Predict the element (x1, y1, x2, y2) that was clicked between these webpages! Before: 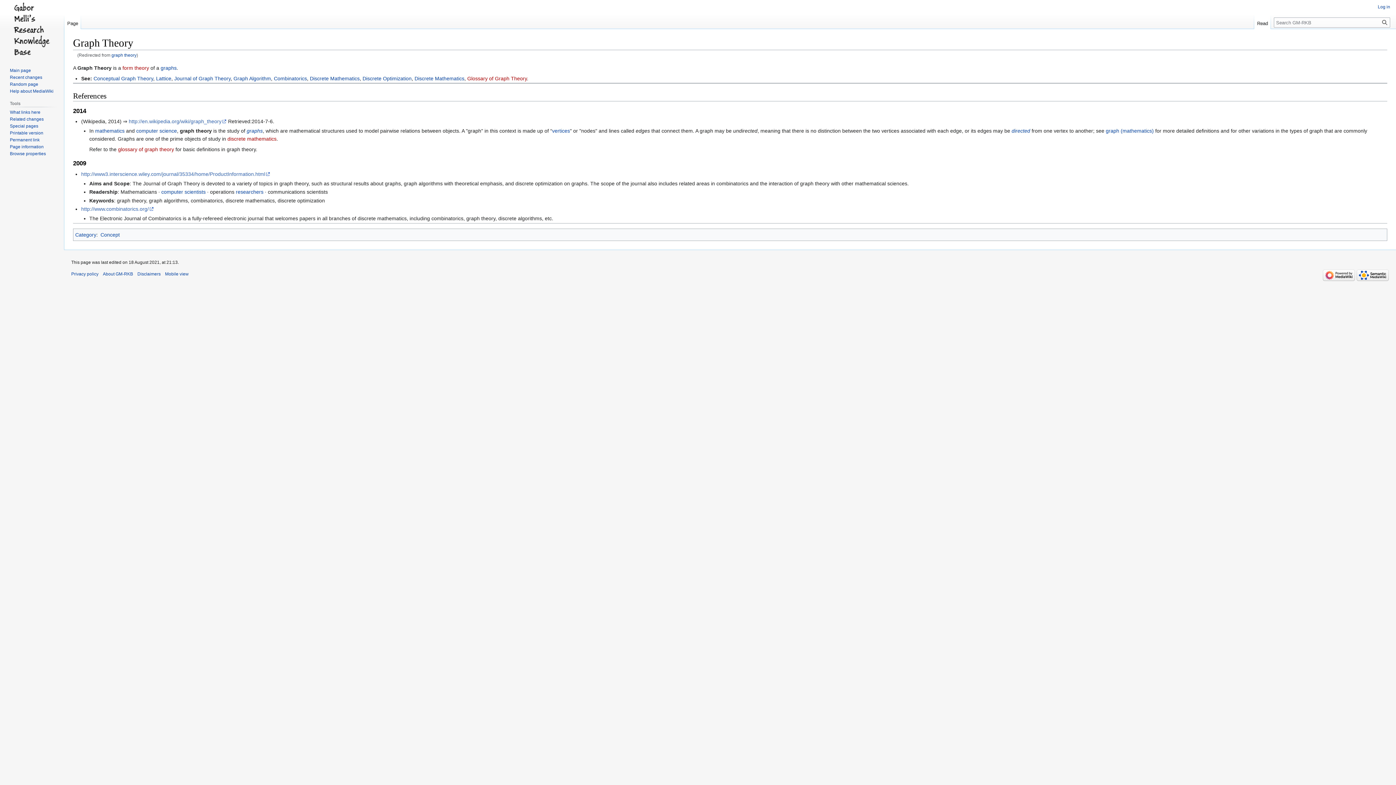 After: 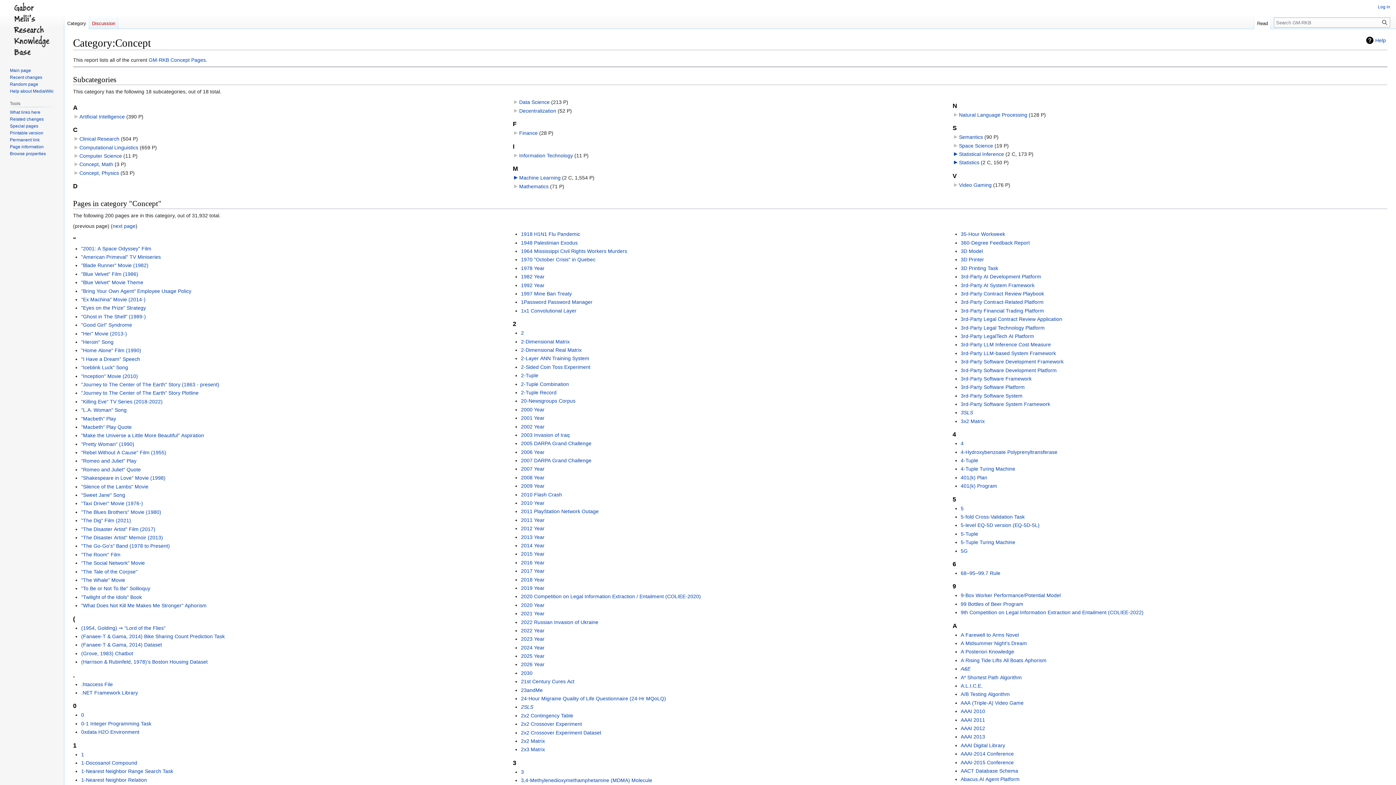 Action: label: Concept bbox: (100, 231, 119, 237)